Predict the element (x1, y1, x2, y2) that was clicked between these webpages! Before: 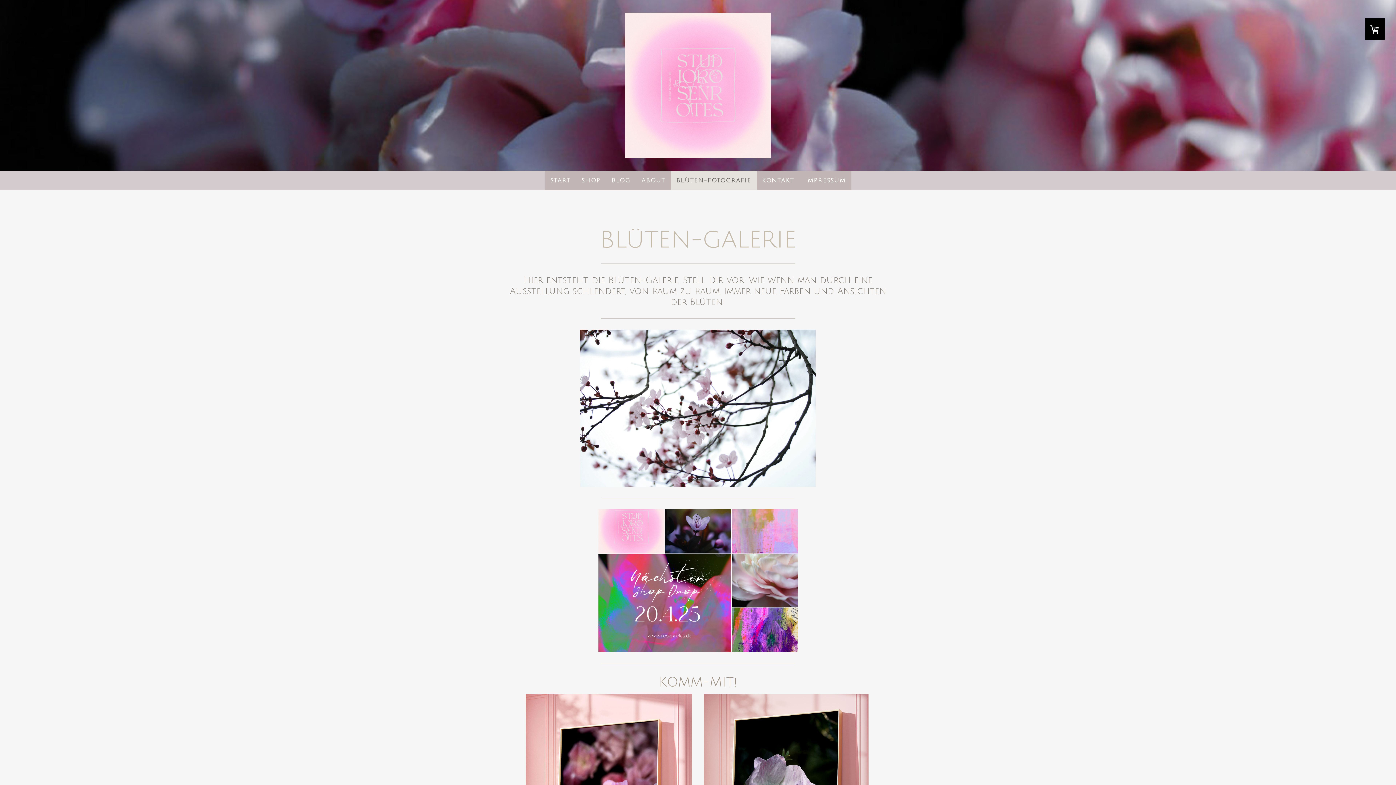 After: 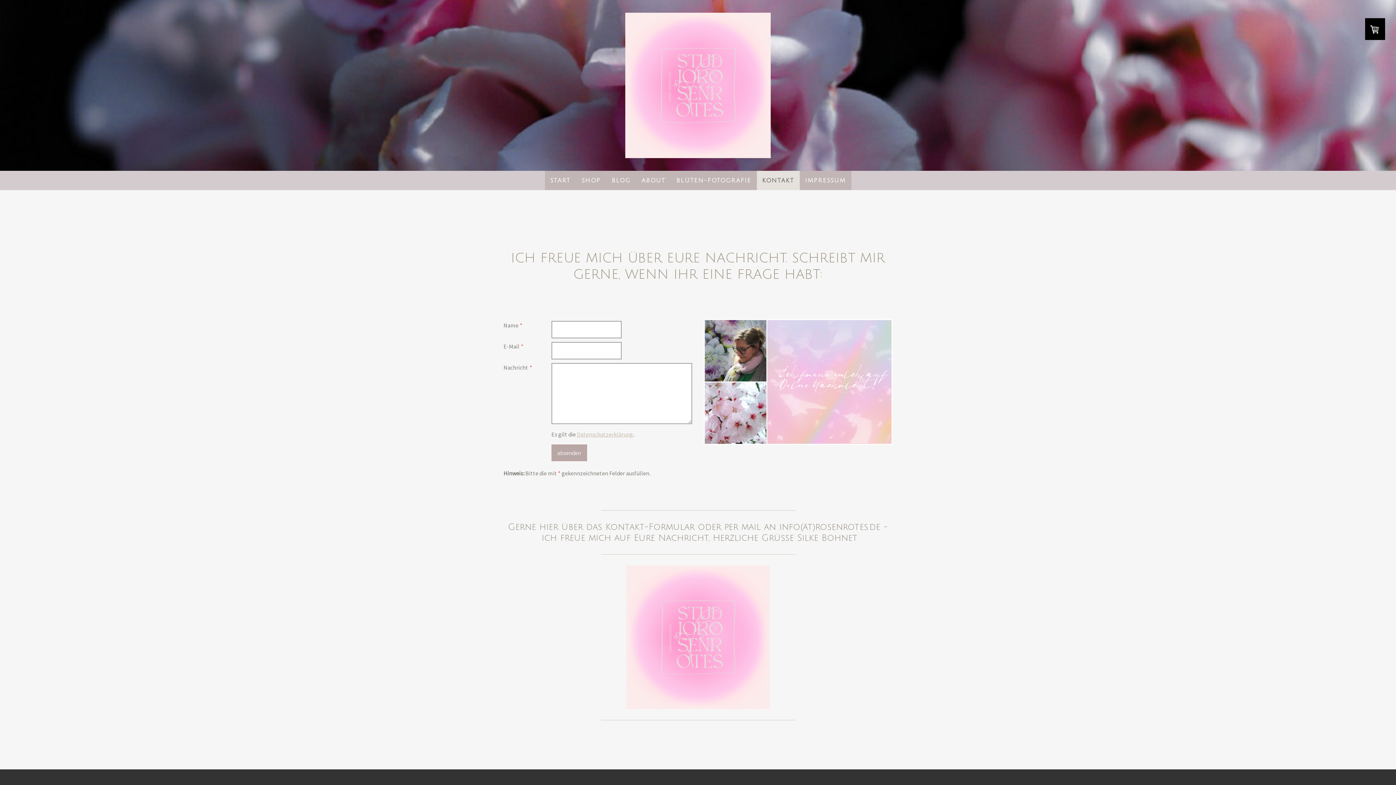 Action: bbox: (756, 170, 799, 190) label: KONTAKT